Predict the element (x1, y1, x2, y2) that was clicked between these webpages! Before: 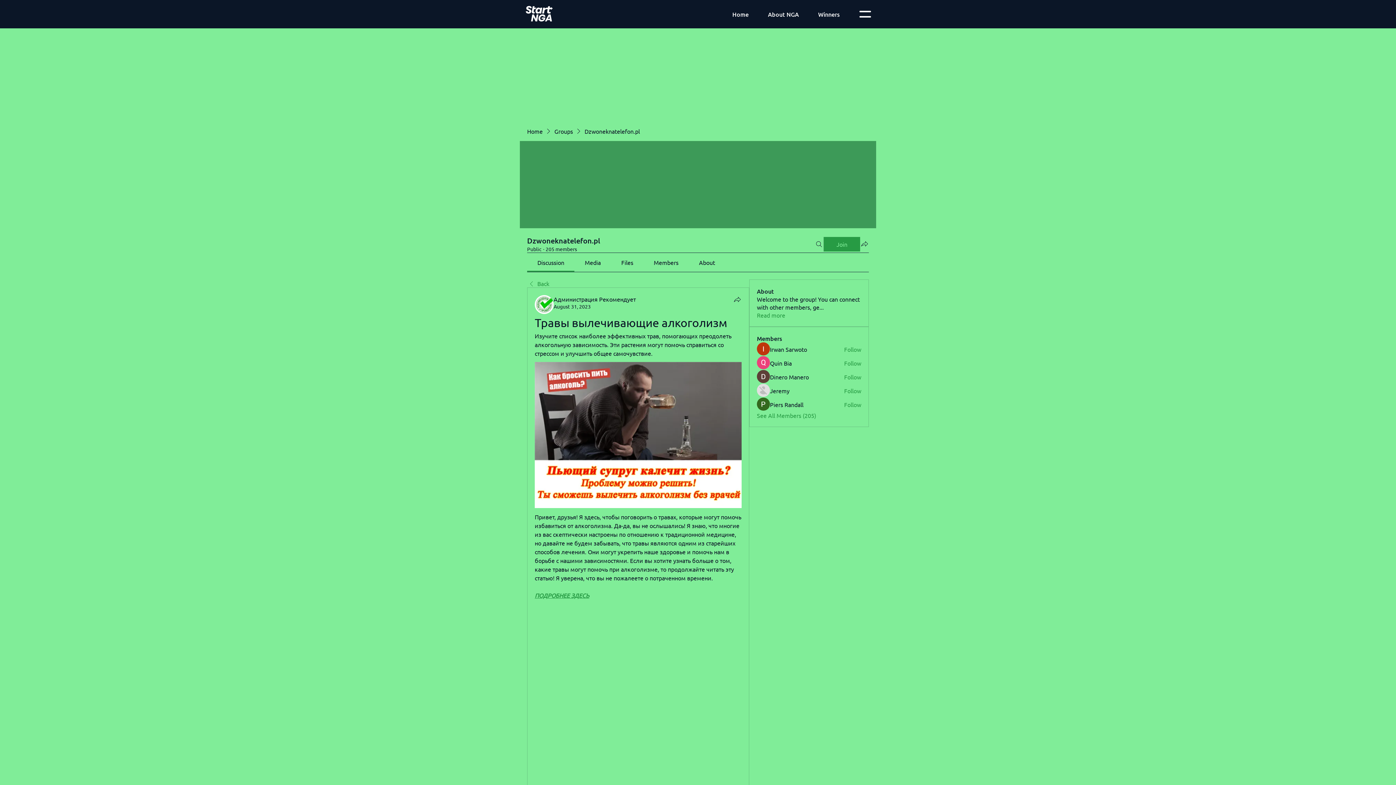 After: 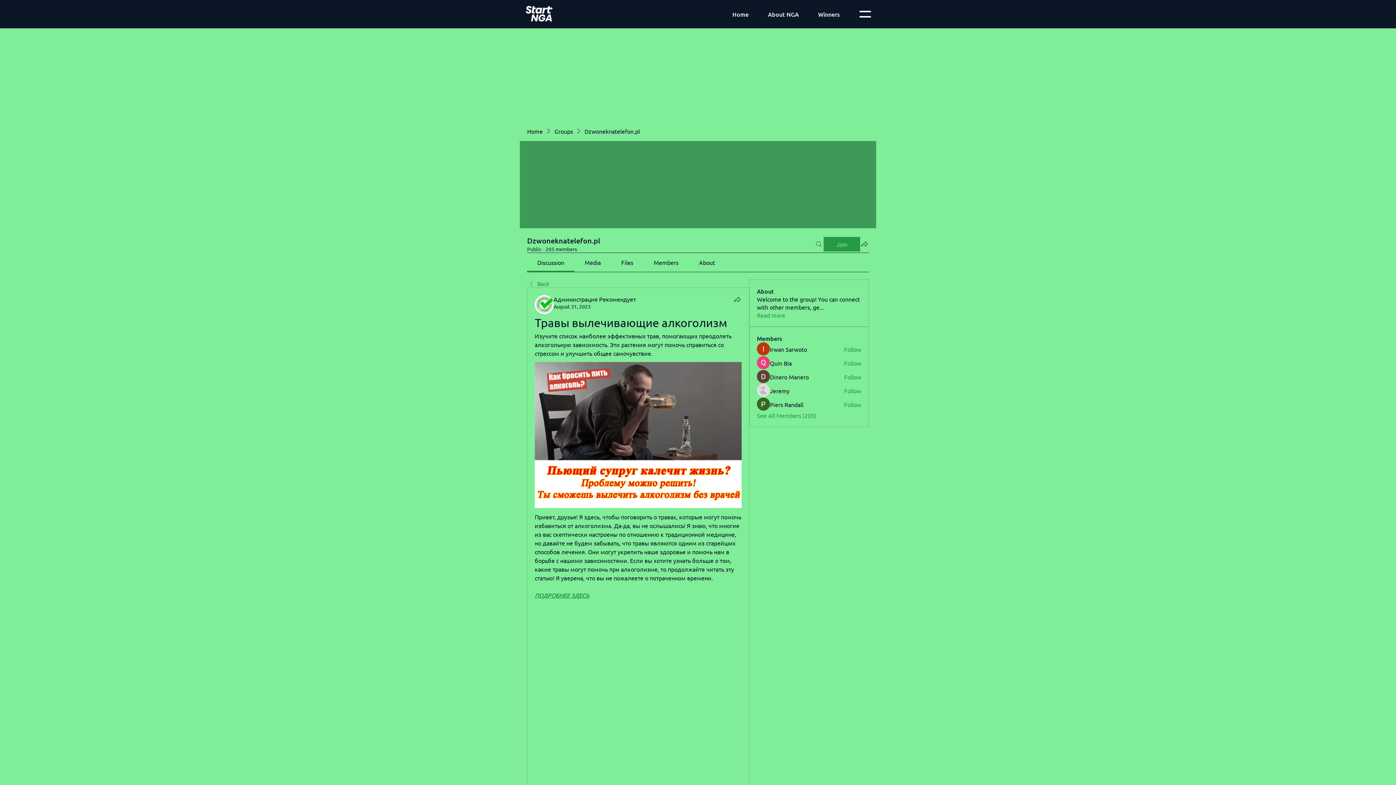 Action: bbox: (814, 236, 823, 251) label: Search